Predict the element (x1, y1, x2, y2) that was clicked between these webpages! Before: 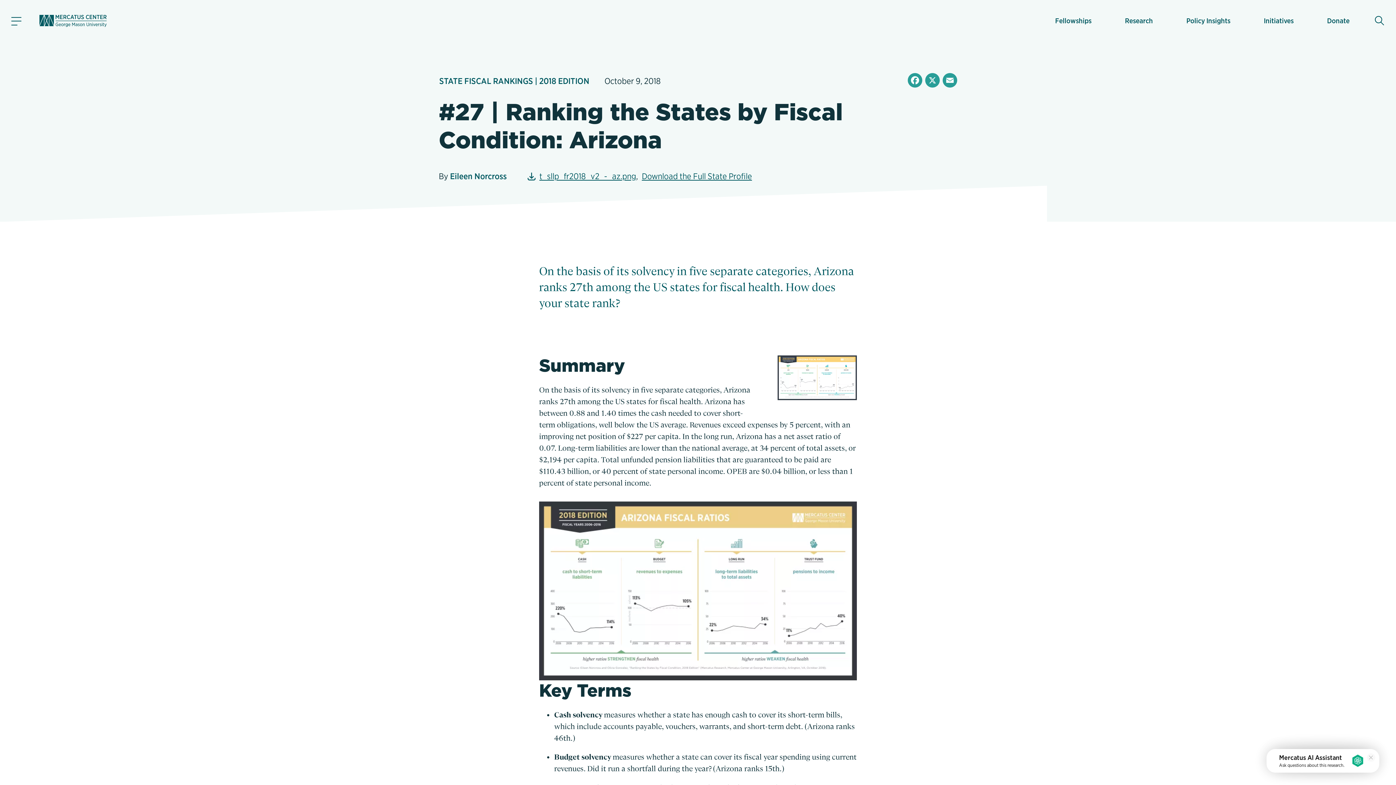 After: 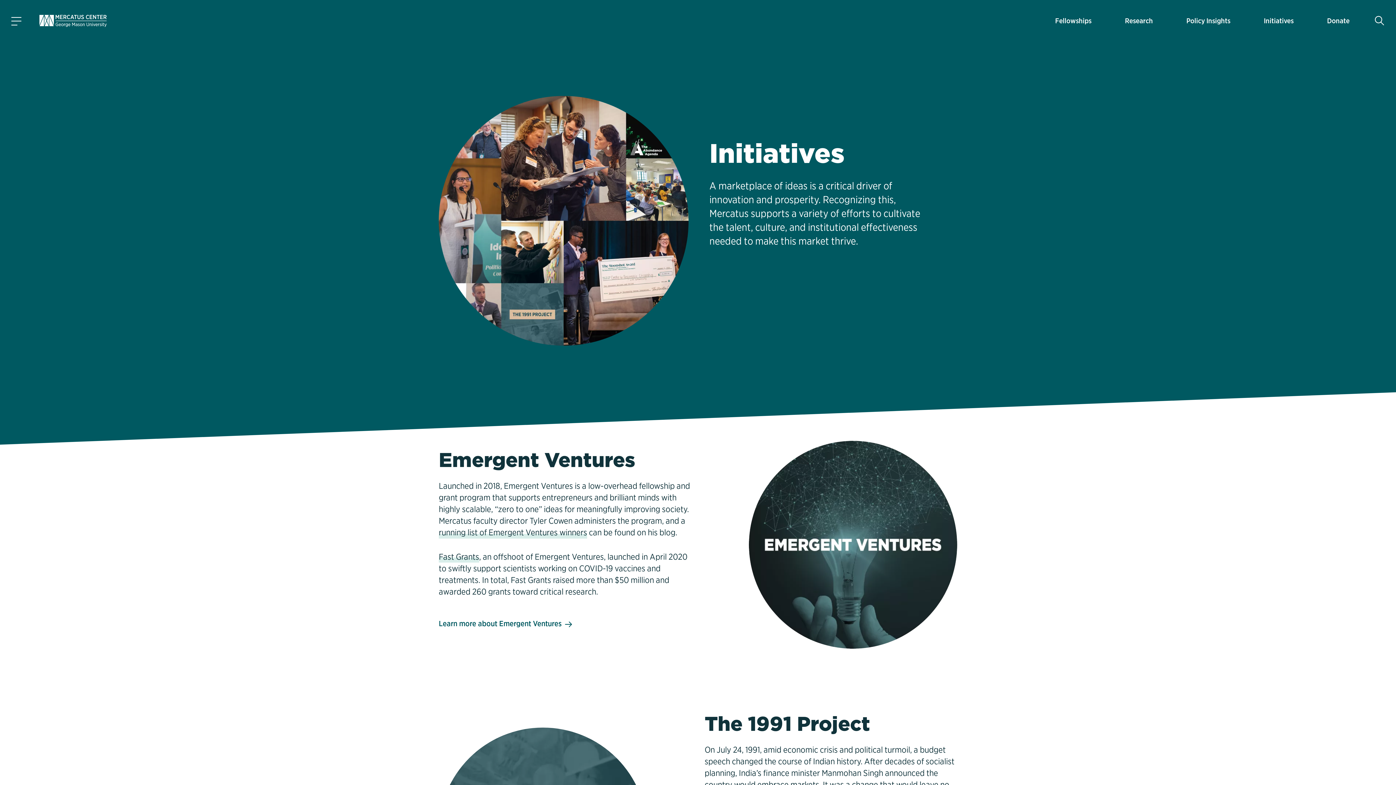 Action: label: Initiatives bbox: (1264, 9, 1293, 31)